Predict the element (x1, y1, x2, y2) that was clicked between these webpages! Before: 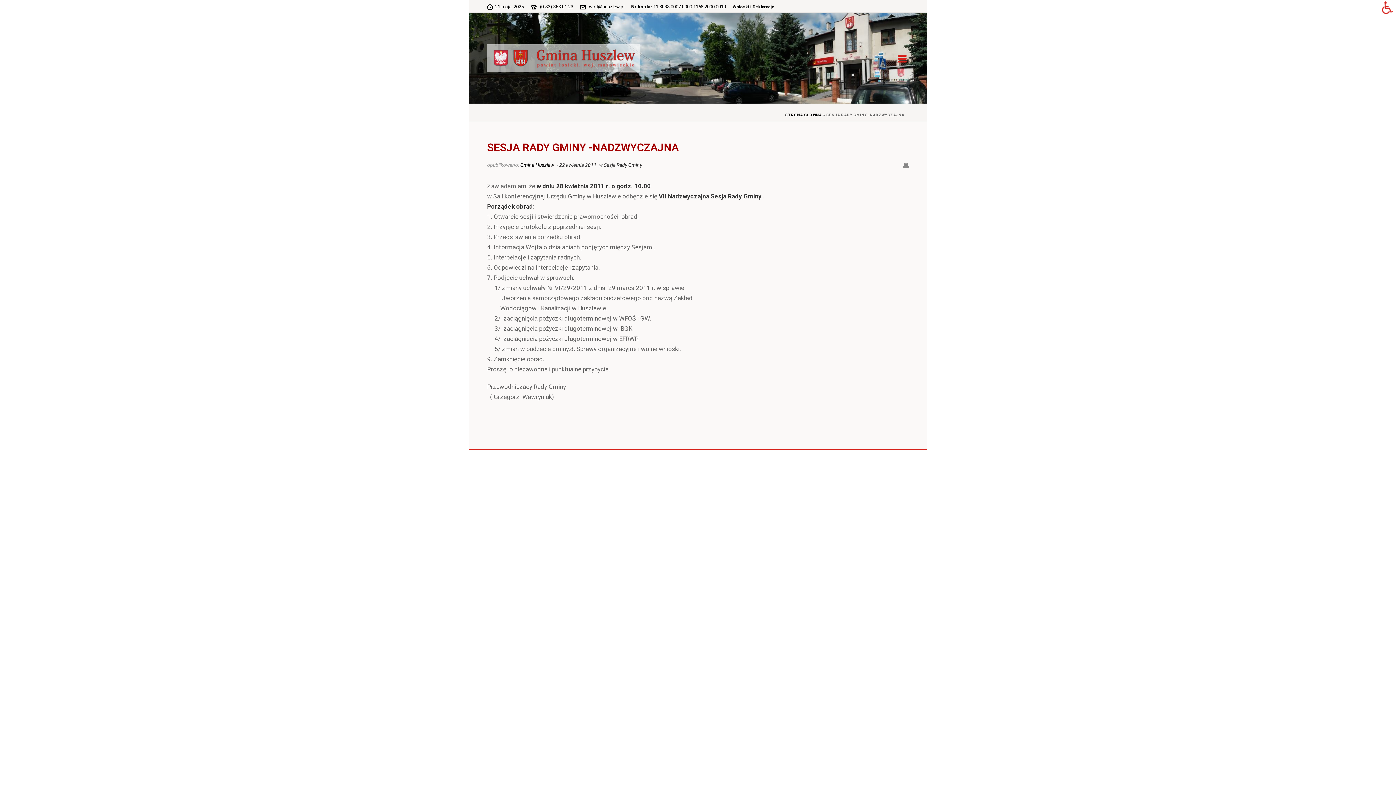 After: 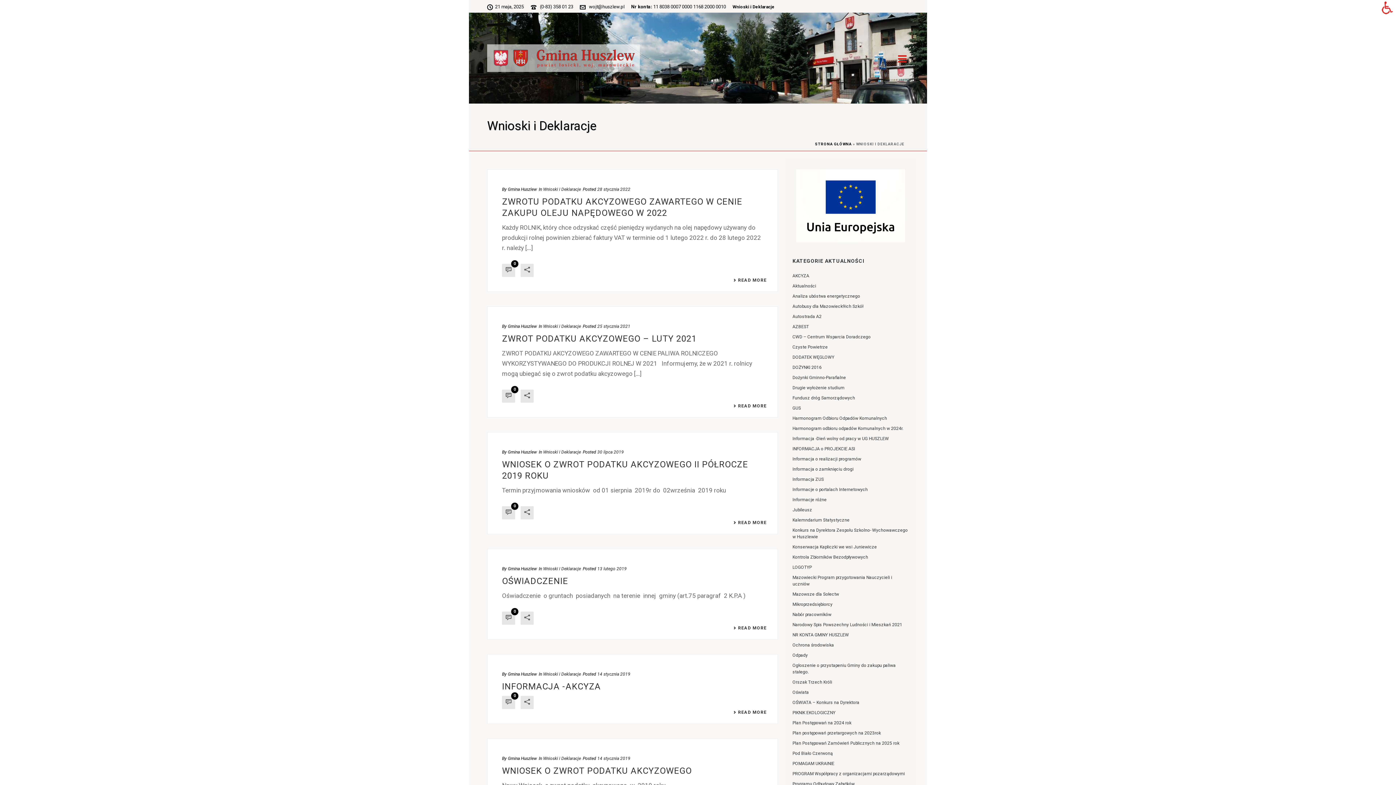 Action: label: Wnioski i Deklaracje bbox: (732, 4, 774, 9)